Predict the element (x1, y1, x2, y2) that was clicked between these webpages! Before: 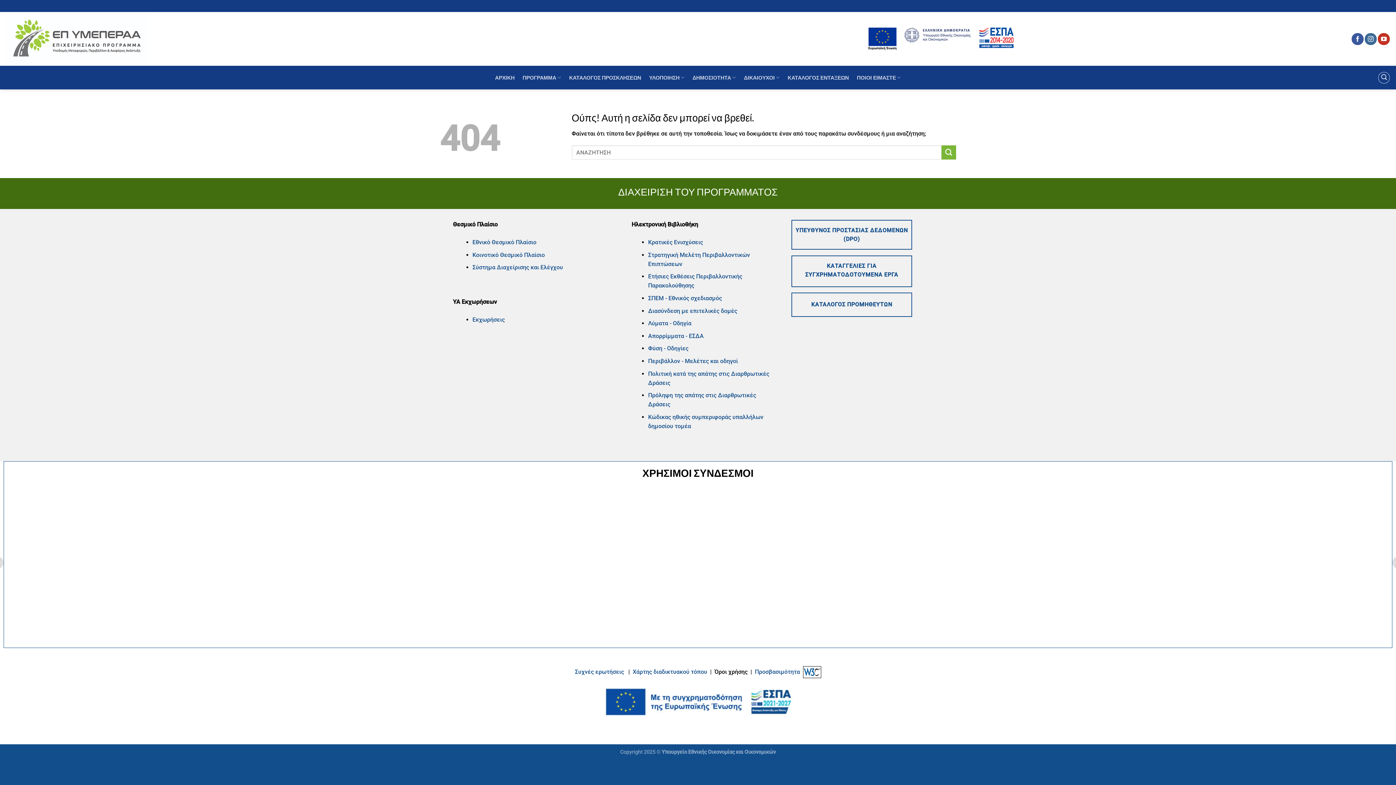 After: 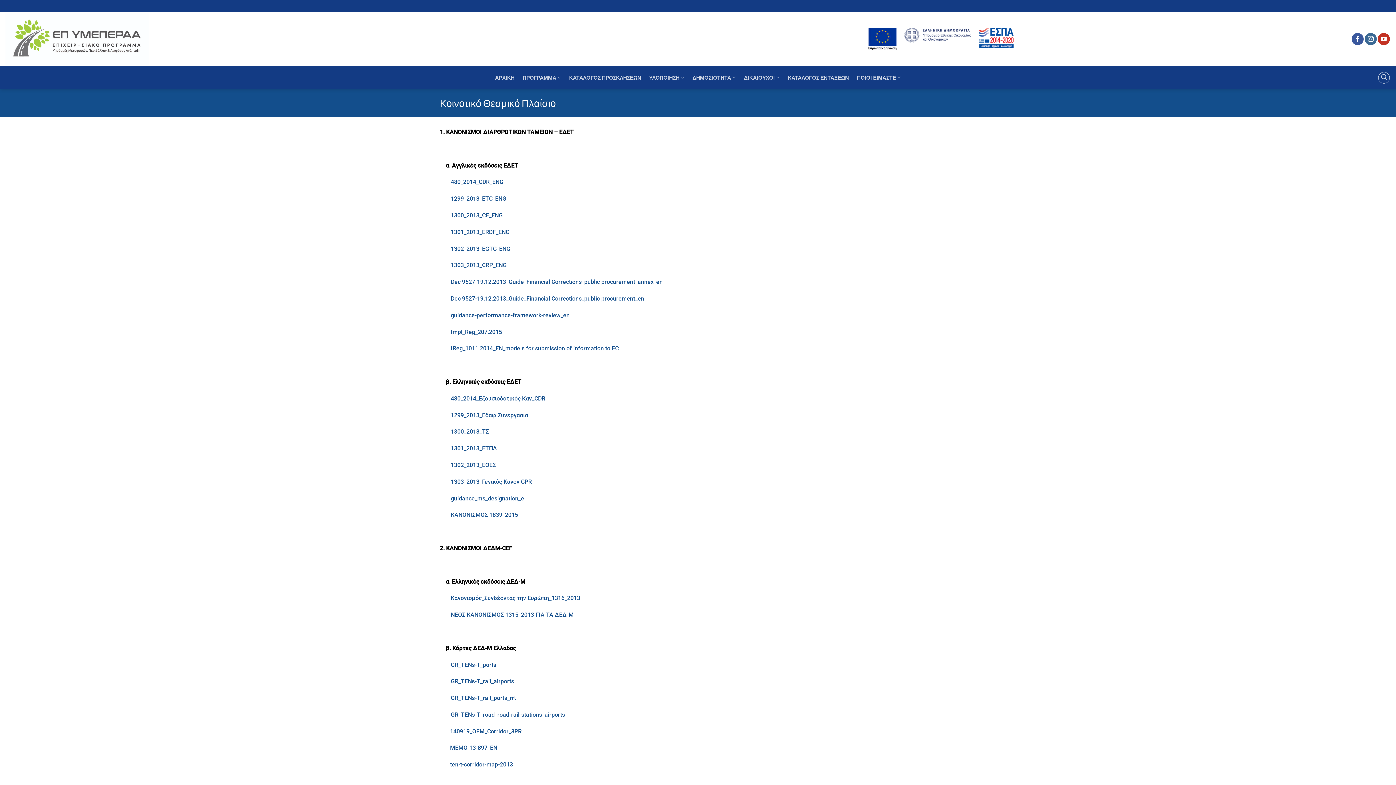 Action: bbox: (472, 251, 544, 258) label: Κοινοτικό Θεσμικό Πλαίσιο